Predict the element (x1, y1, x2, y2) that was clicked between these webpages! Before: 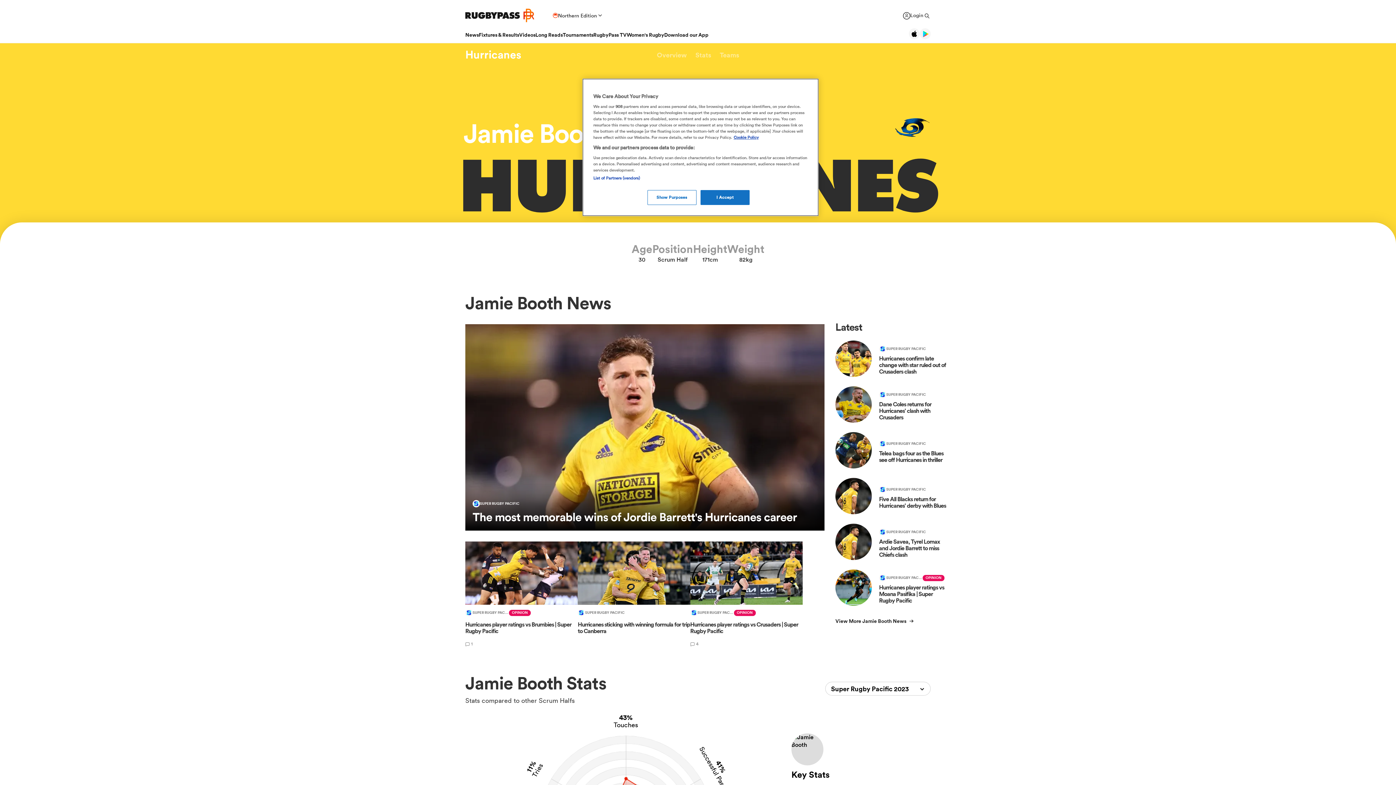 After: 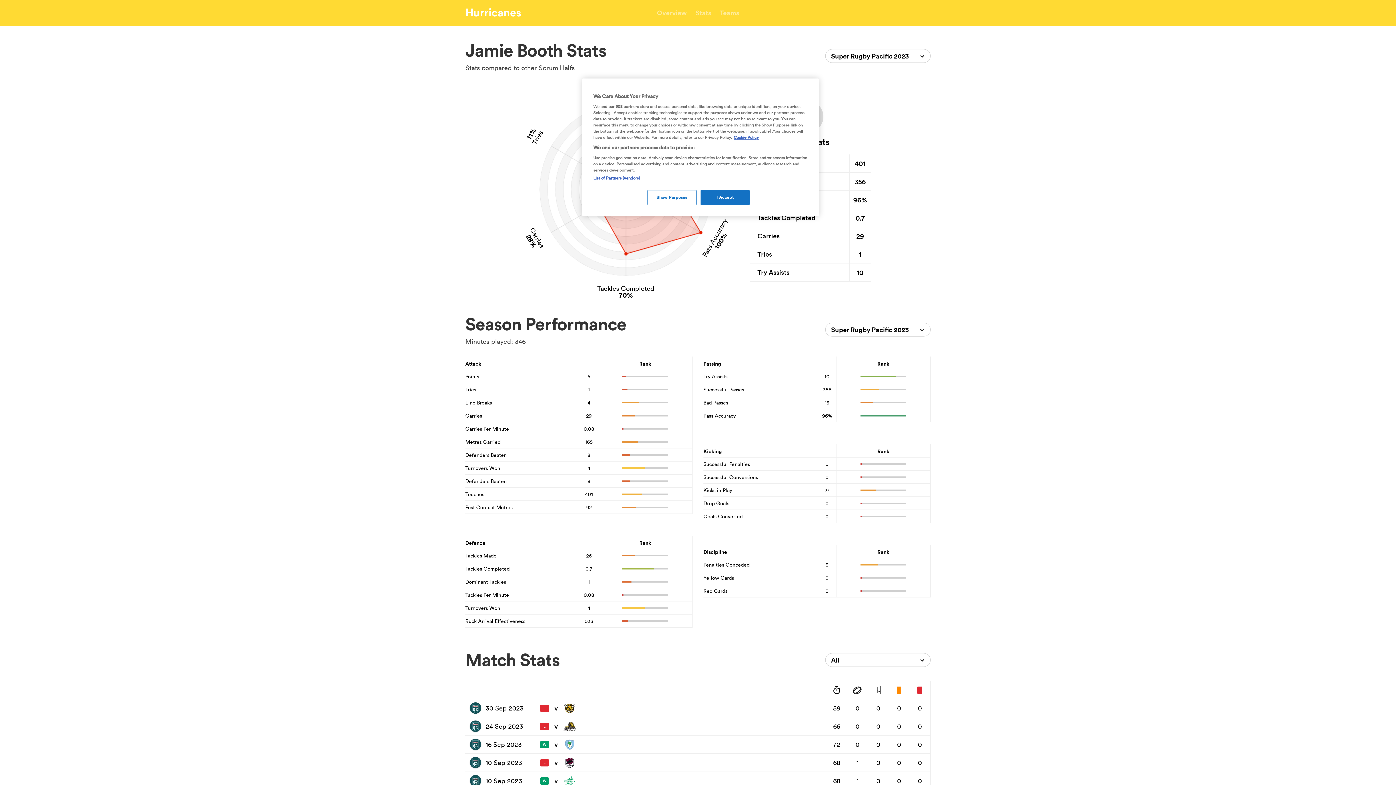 Action: bbox: (691, 48, 715, 61) label: Scroll to Stats